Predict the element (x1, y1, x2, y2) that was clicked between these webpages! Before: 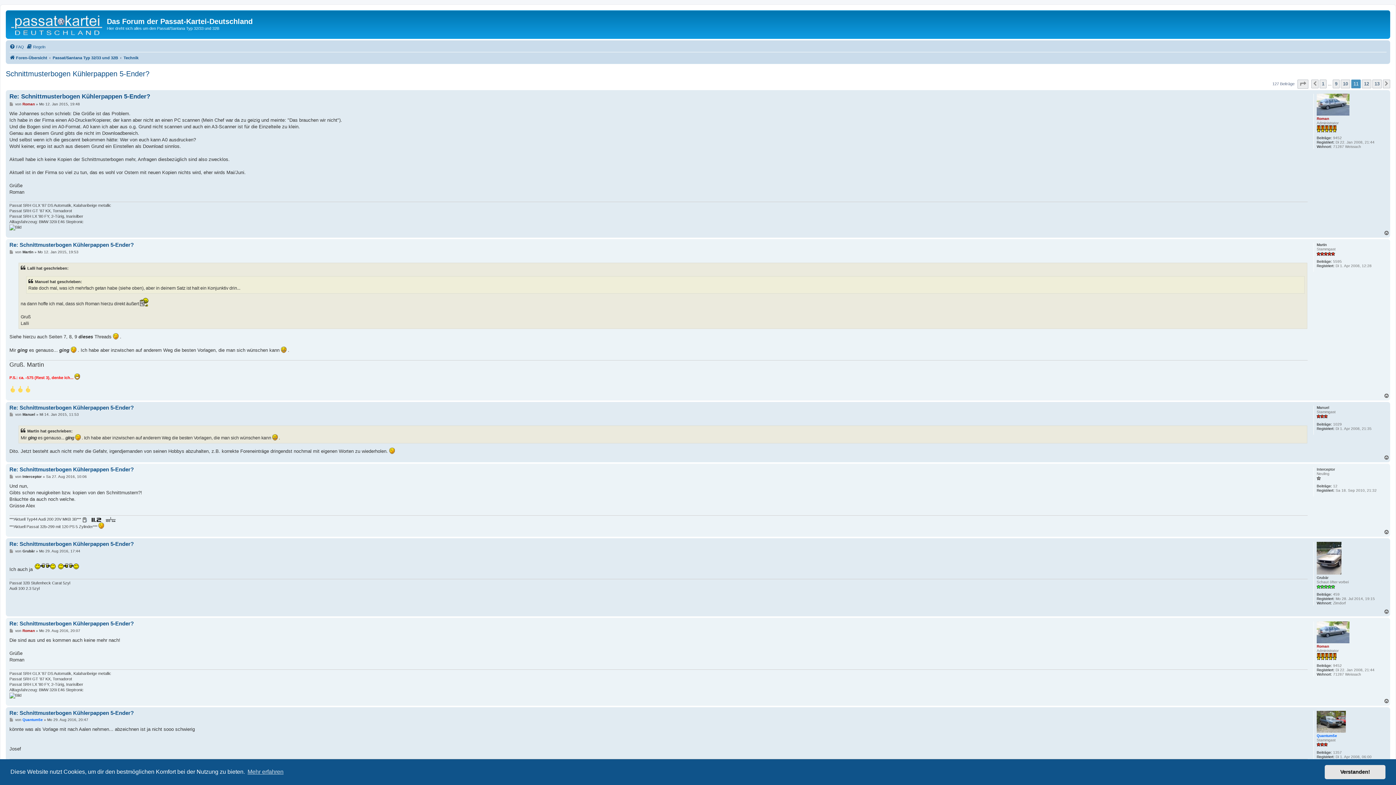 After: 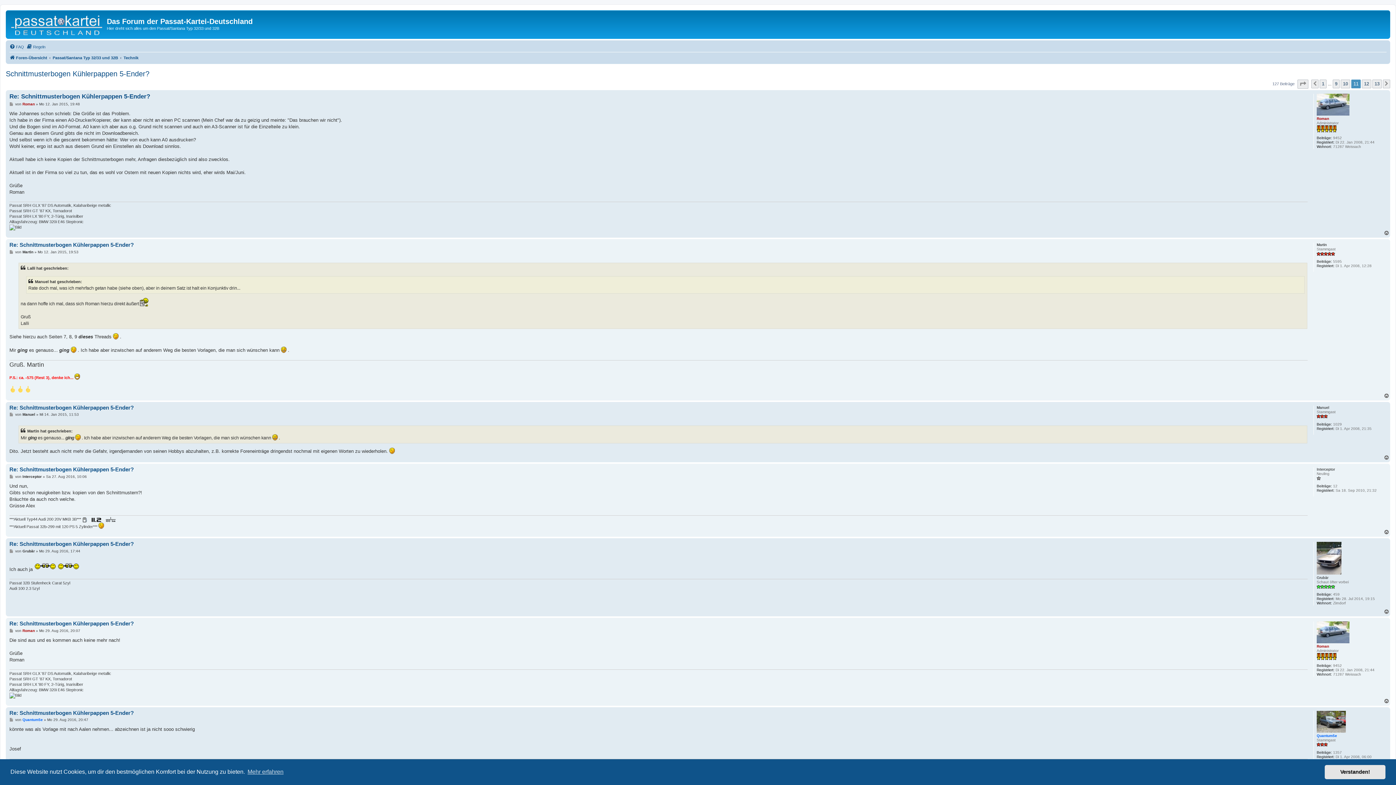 Action: label: Nach oben bbox: (1384, 230, 1390, 236)